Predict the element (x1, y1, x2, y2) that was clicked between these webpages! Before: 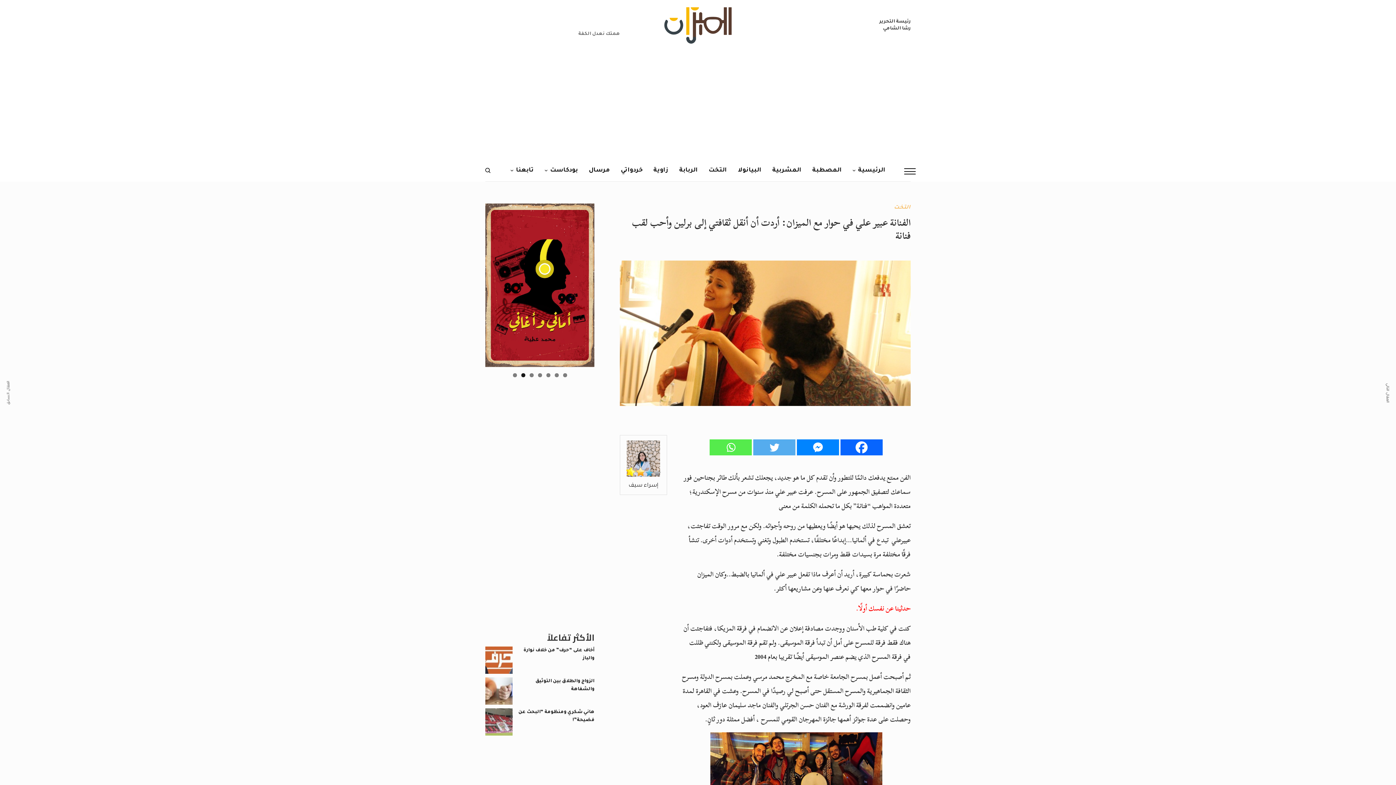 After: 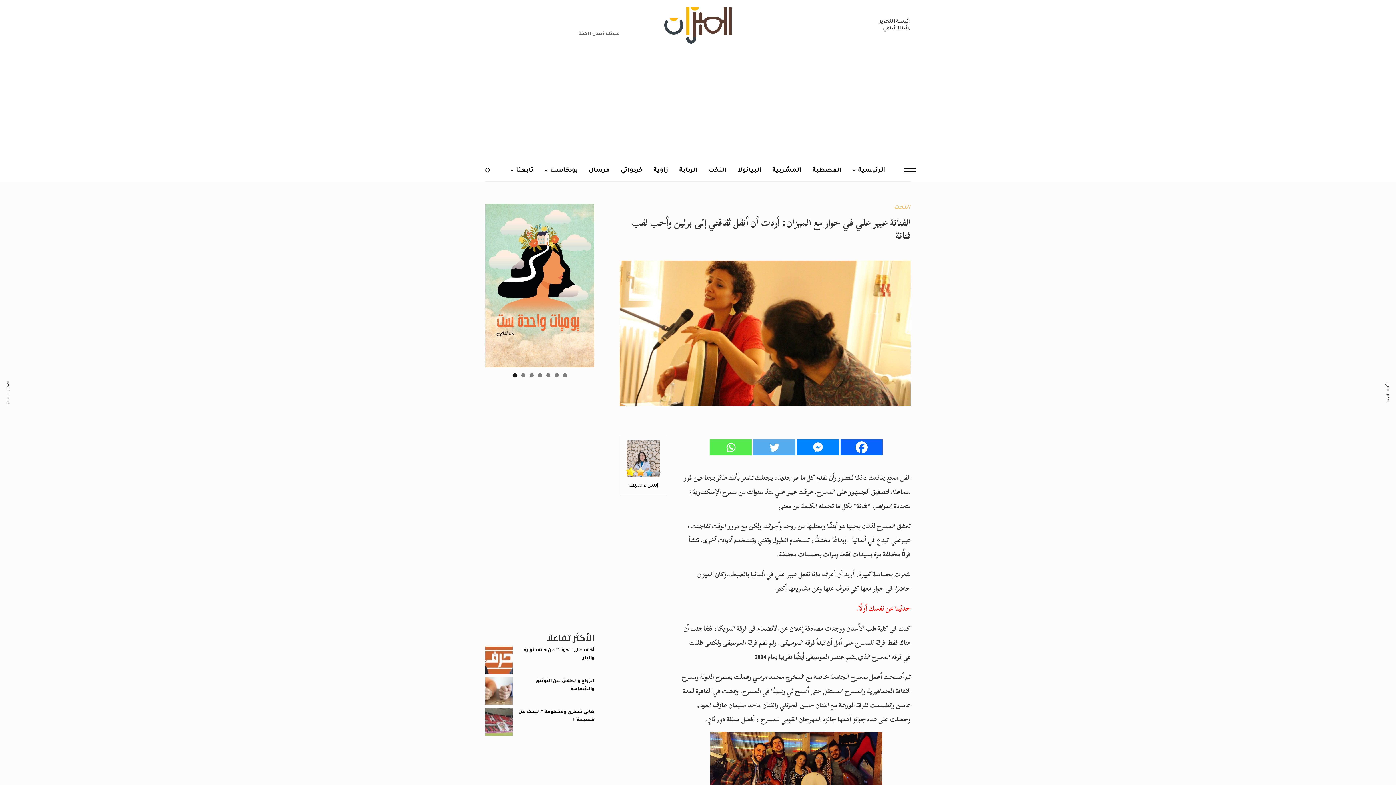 Action: label: Whatsapp bbox: (709, 439, 752, 455)